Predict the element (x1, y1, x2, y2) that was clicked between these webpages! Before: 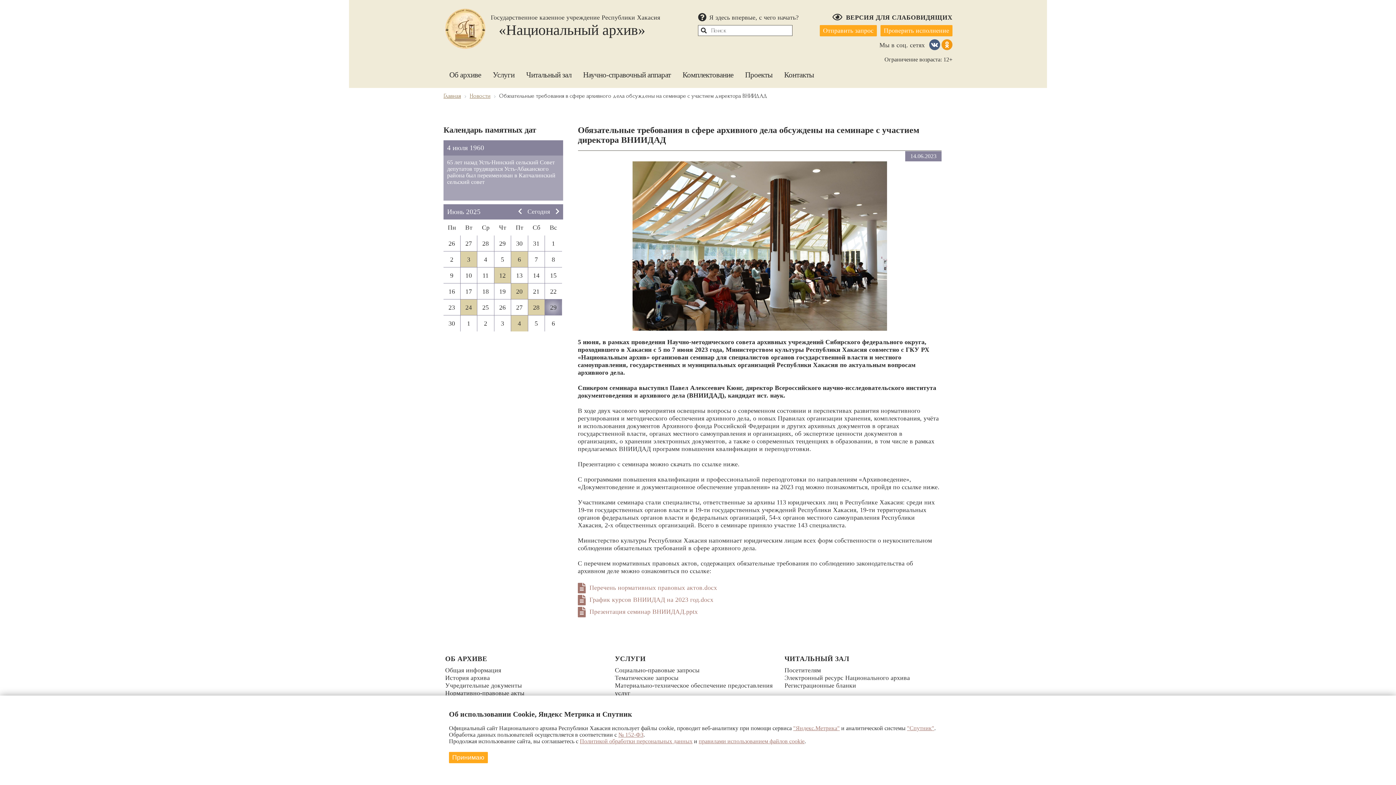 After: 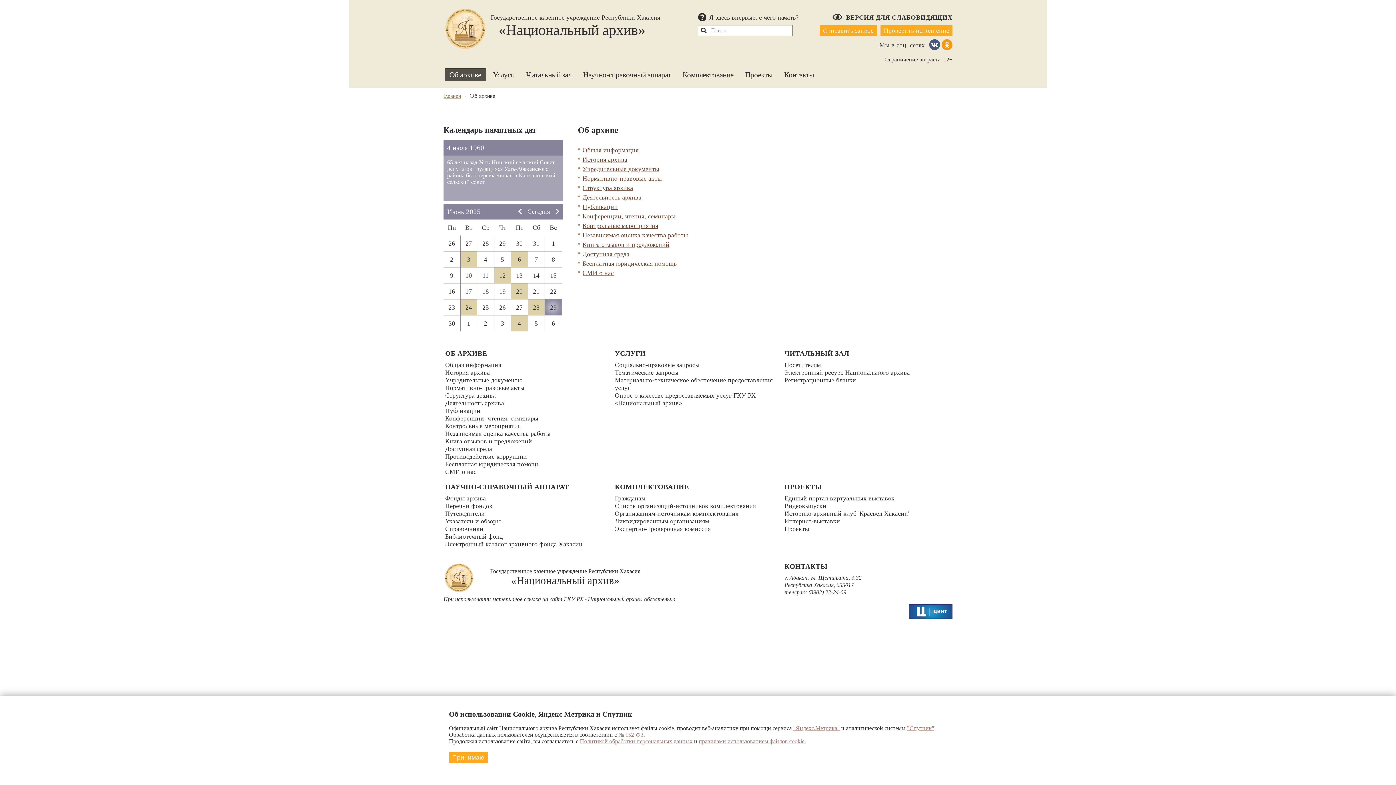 Action: label: ОБ АРХИВЕ bbox: (445, 655, 613, 663)